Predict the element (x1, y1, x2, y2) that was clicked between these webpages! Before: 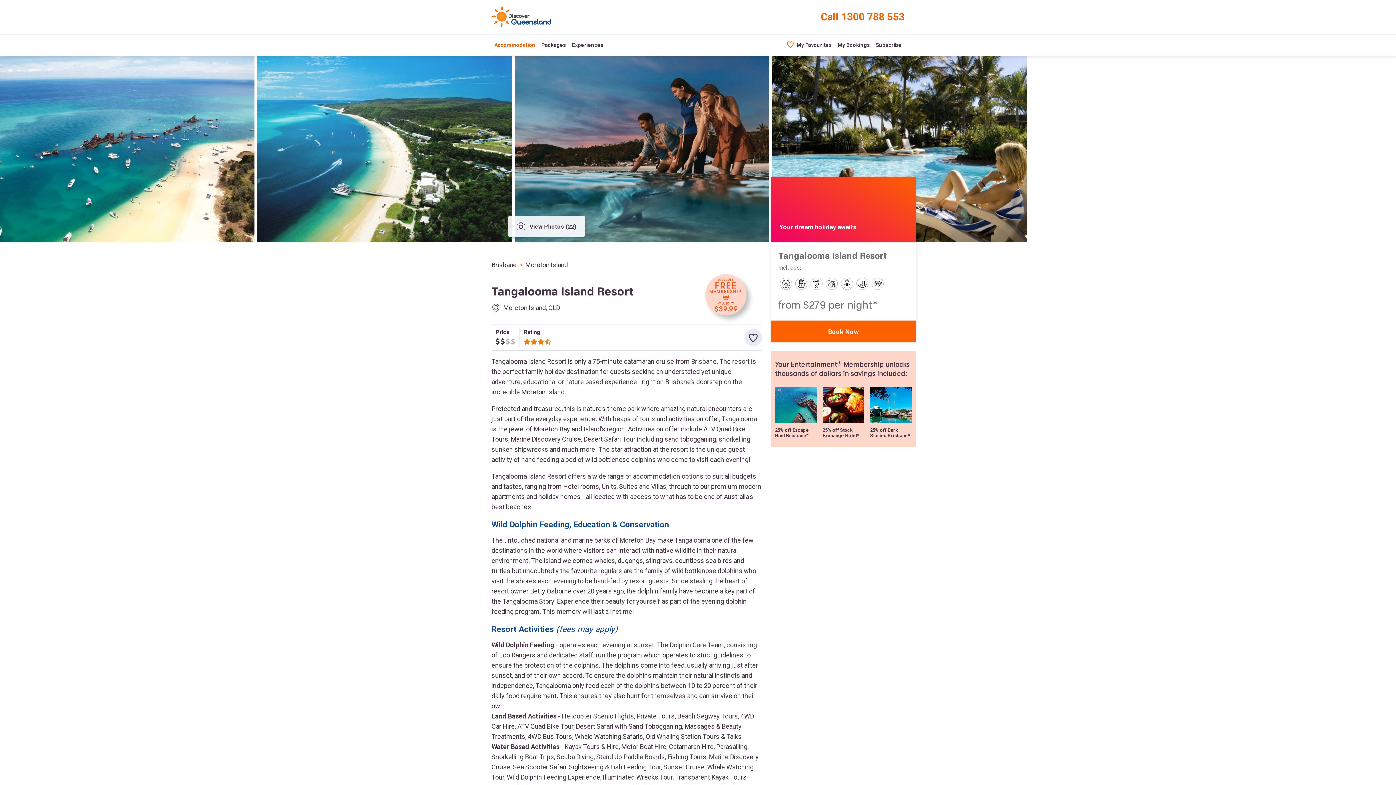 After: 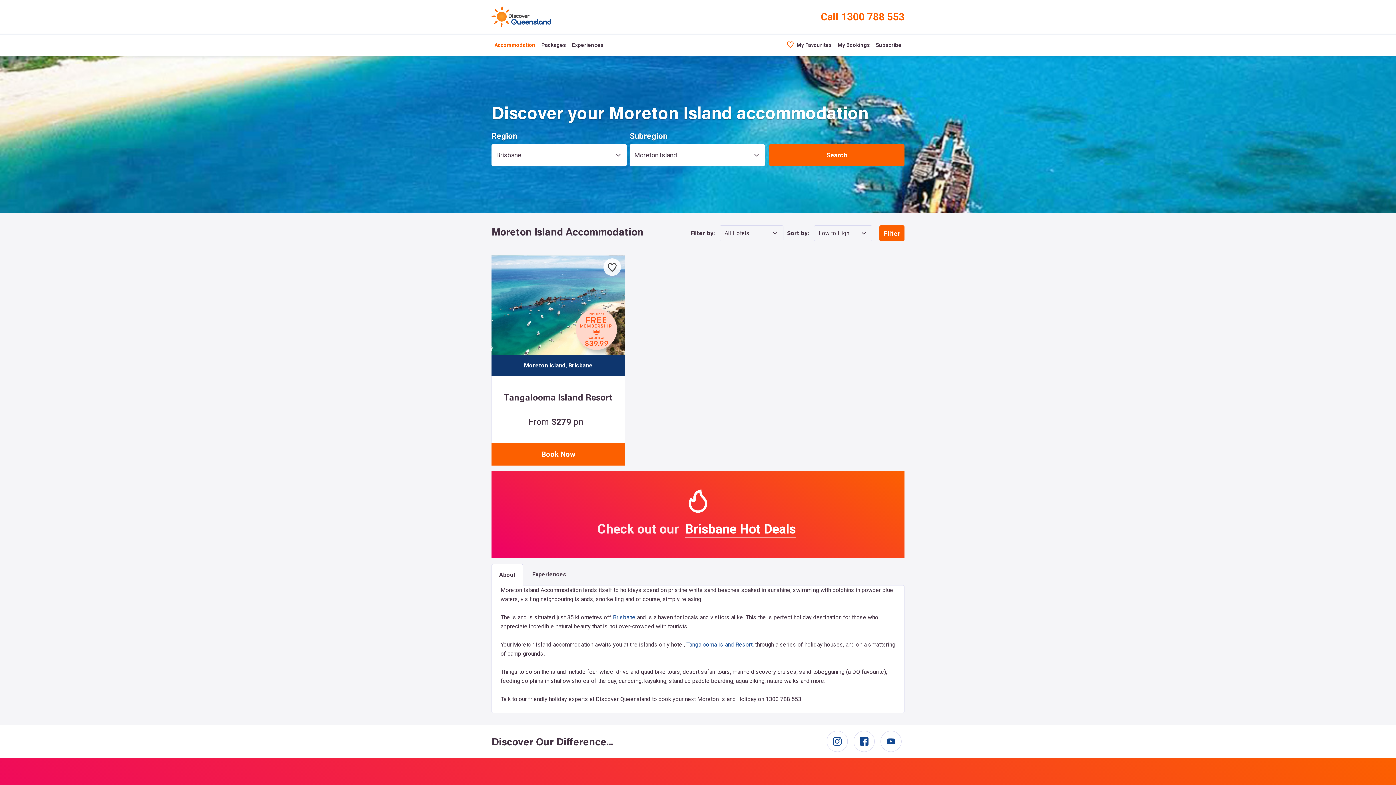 Action: bbox: (525, 260, 568, 270) label: Moreton Island